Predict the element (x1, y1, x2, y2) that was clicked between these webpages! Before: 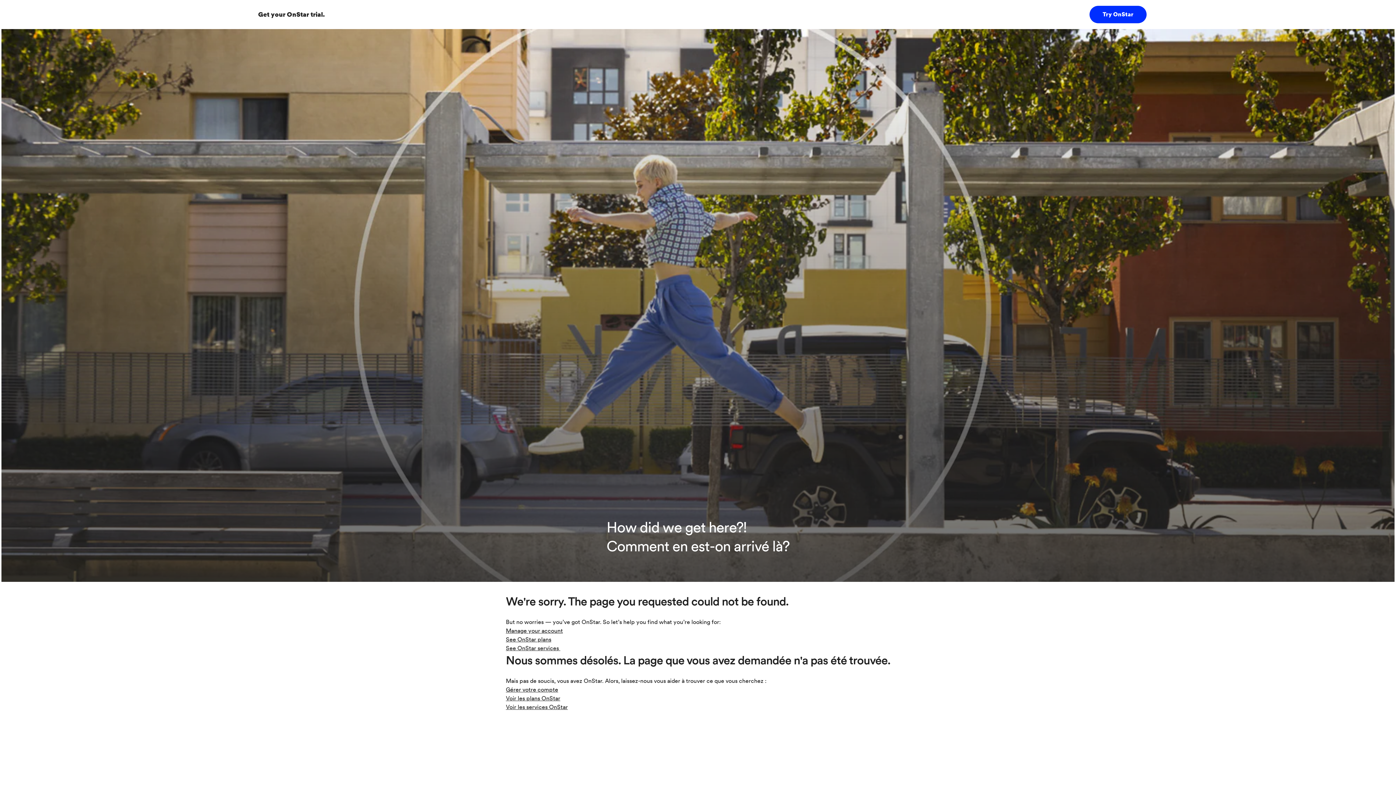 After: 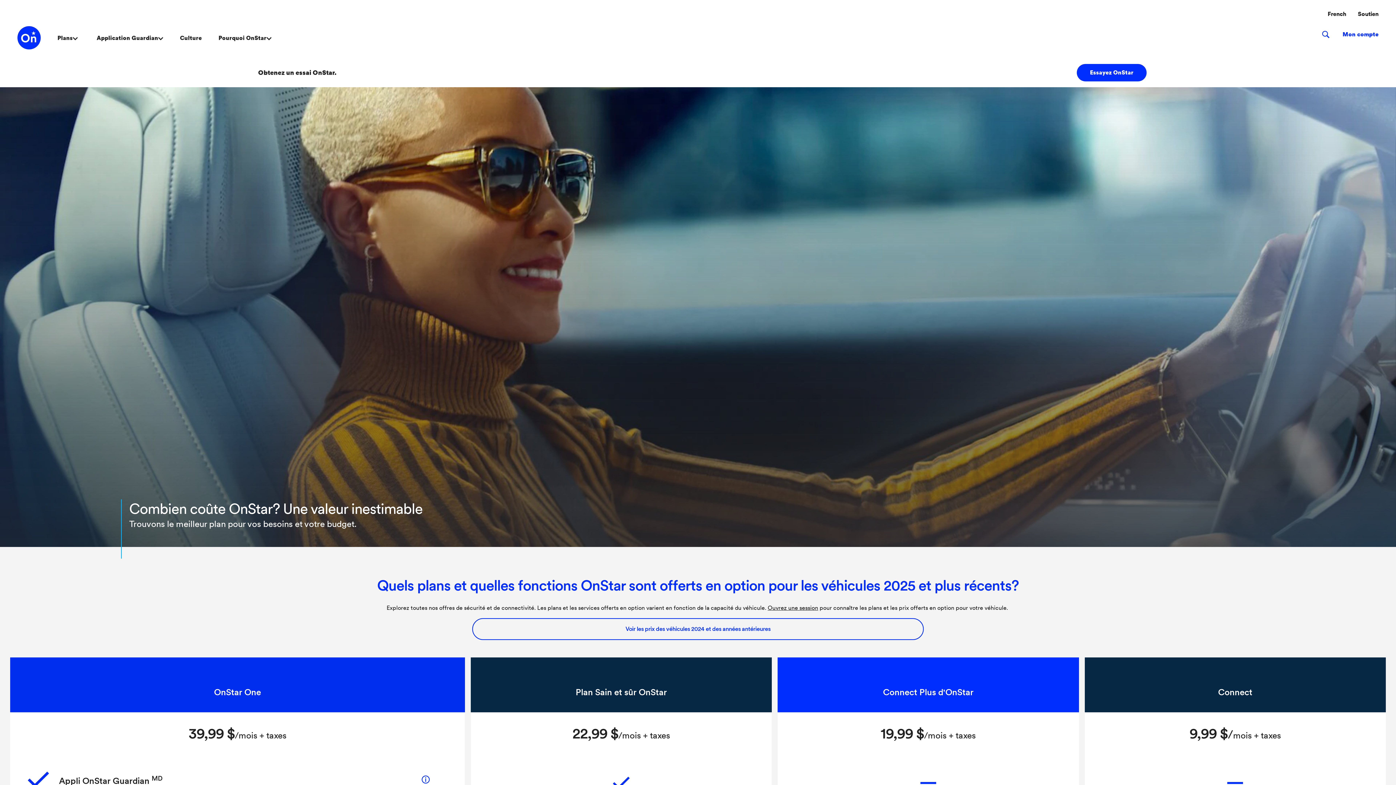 Action: bbox: (506, 695, 560, 702) label: Voir les plans OnStar